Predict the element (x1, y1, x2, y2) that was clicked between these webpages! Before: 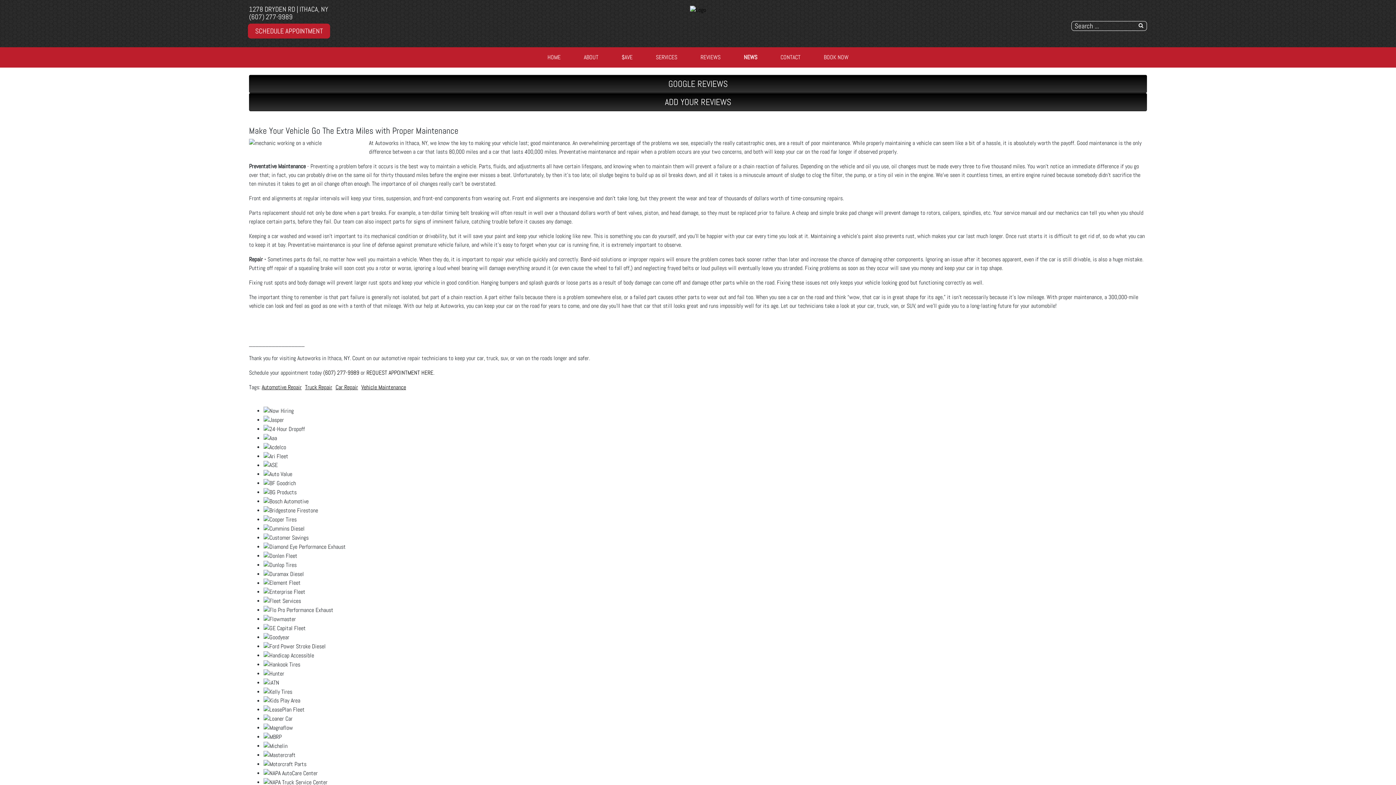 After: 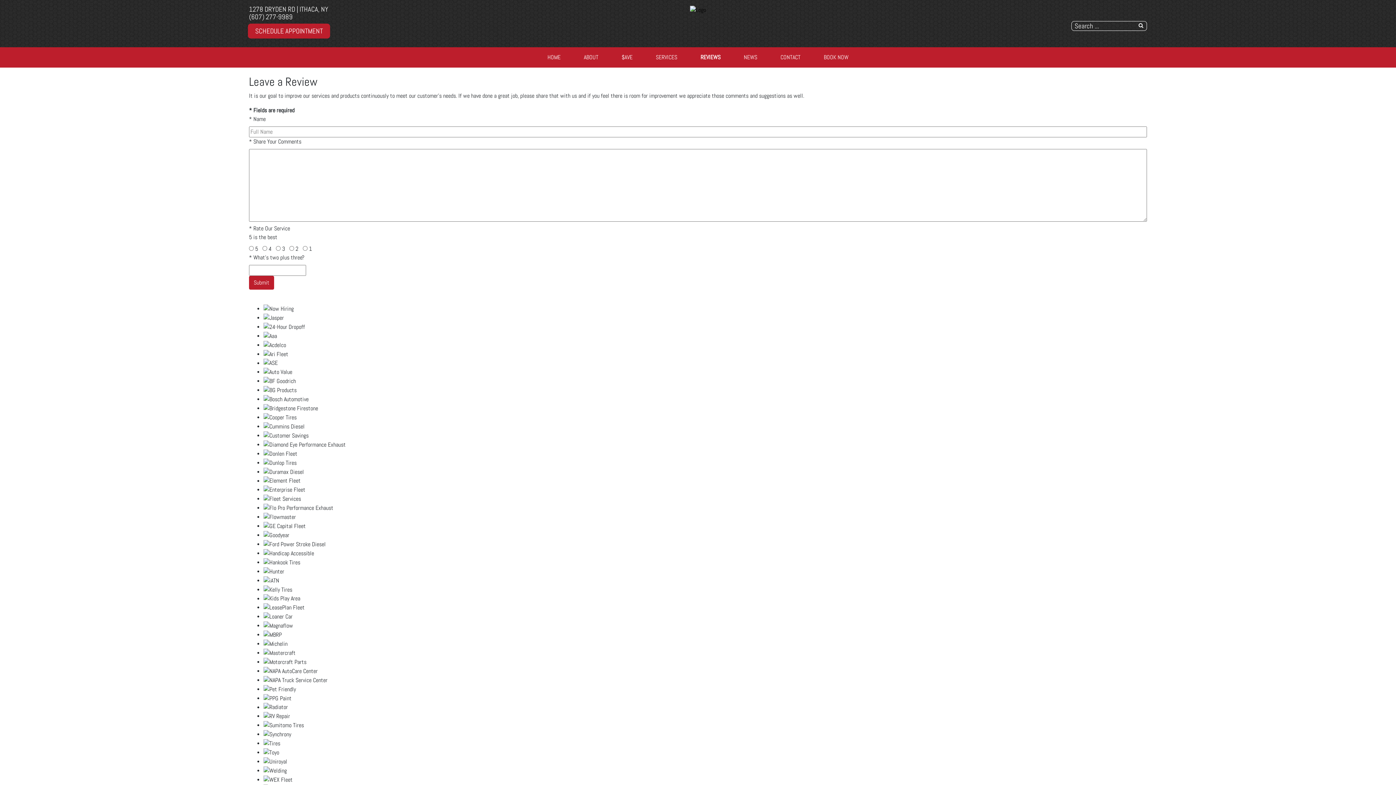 Action: label: ADD YOUR REVIEWS bbox: (249, 93, 1147, 111)